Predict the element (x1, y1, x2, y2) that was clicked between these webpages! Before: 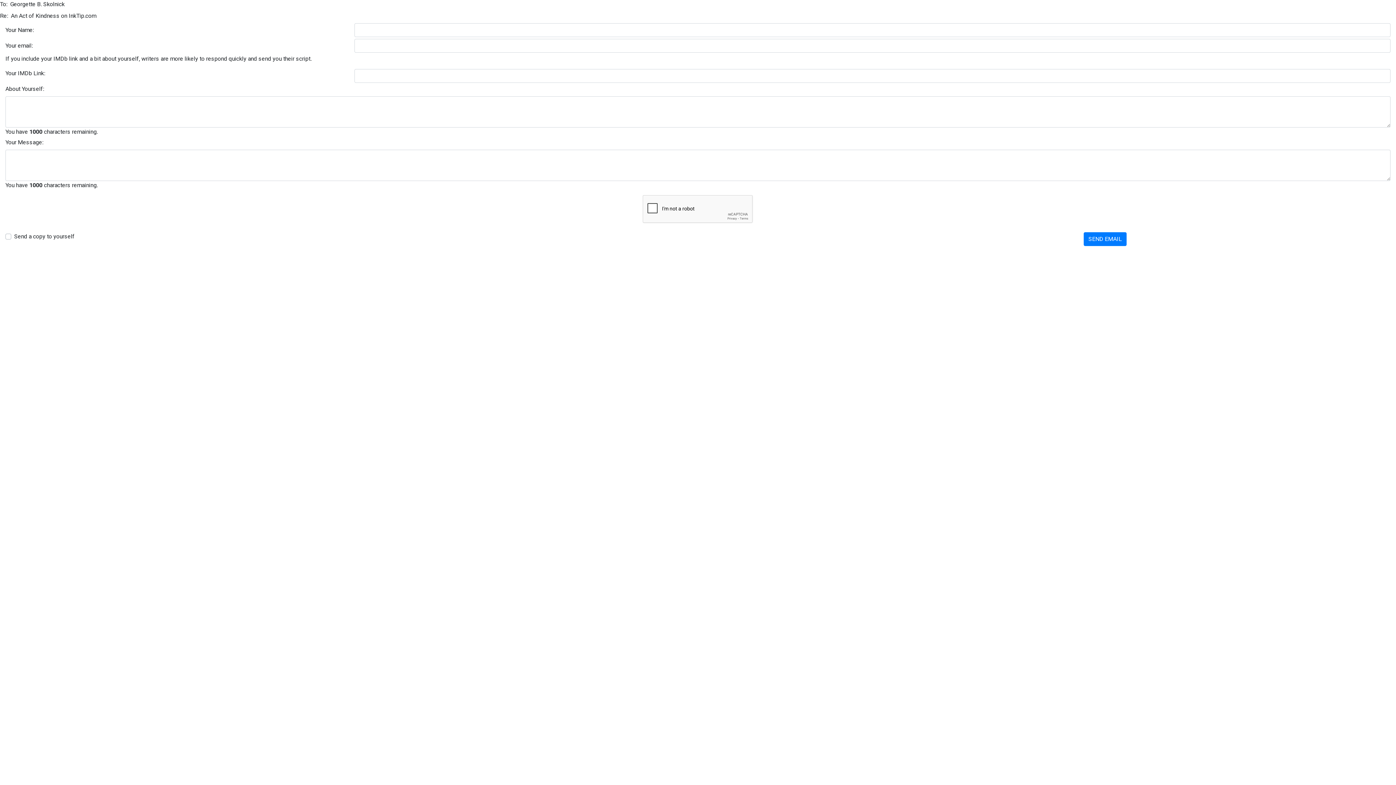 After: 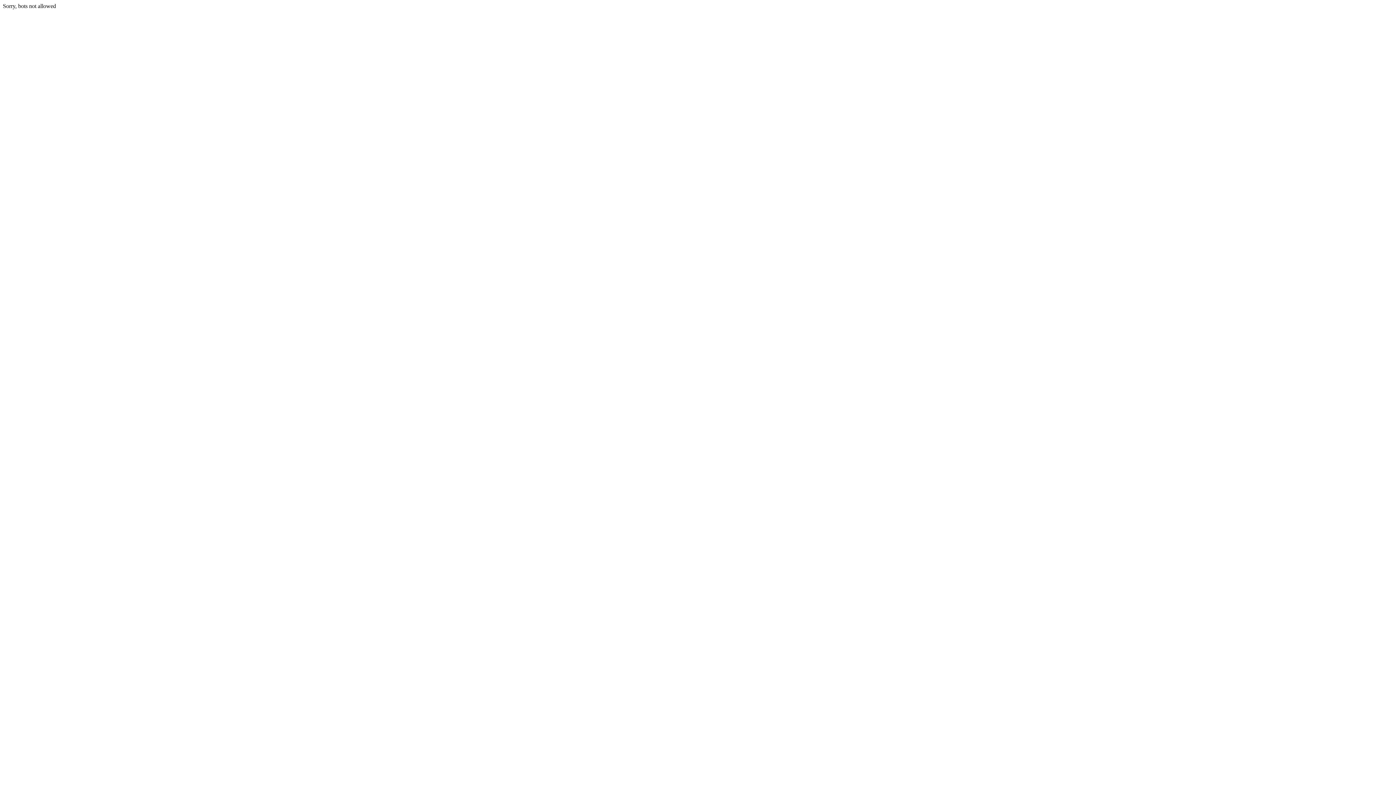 Action: label: SEND EMAIL bbox: (1084, 232, 1126, 246)